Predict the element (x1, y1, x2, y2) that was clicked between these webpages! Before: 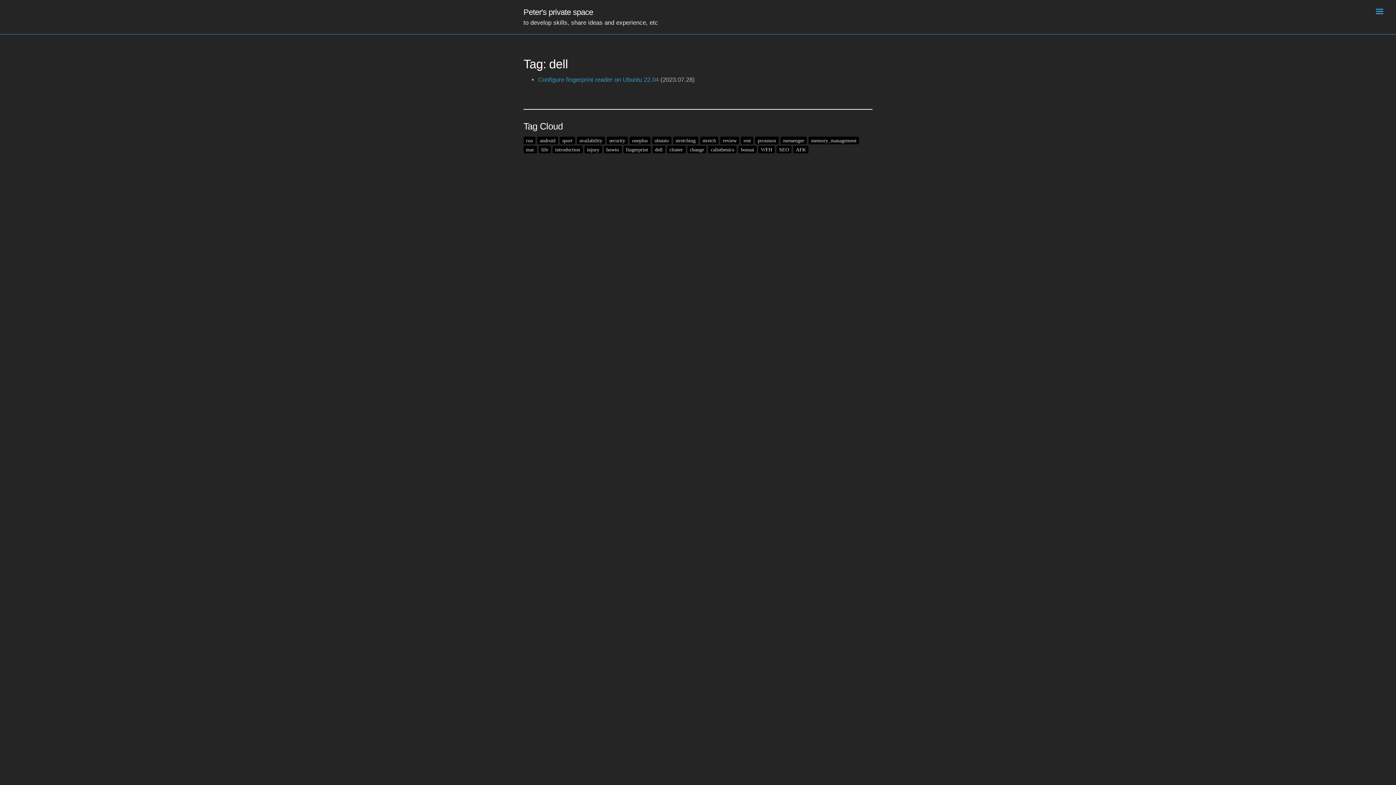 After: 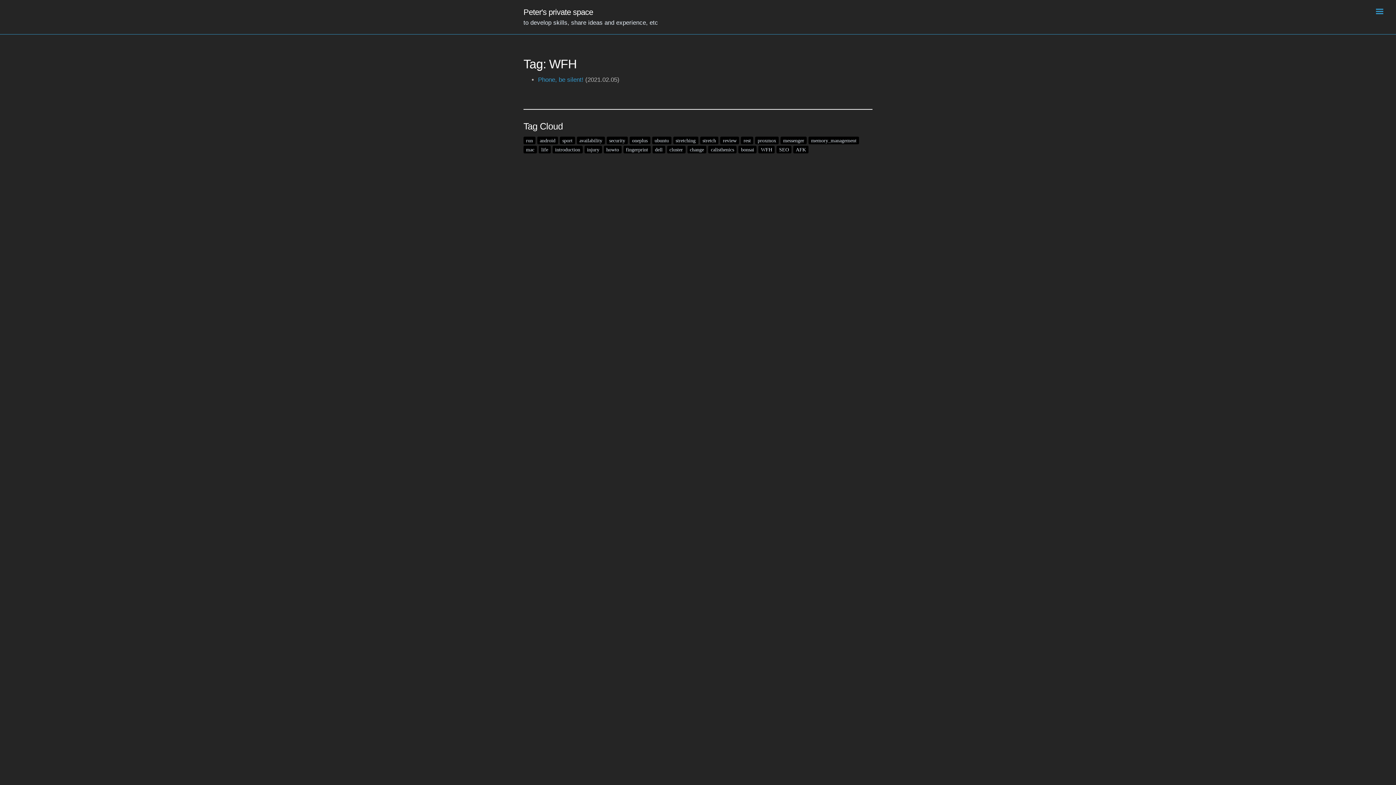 Action: label: WFH bbox: (758, 145, 775, 152)